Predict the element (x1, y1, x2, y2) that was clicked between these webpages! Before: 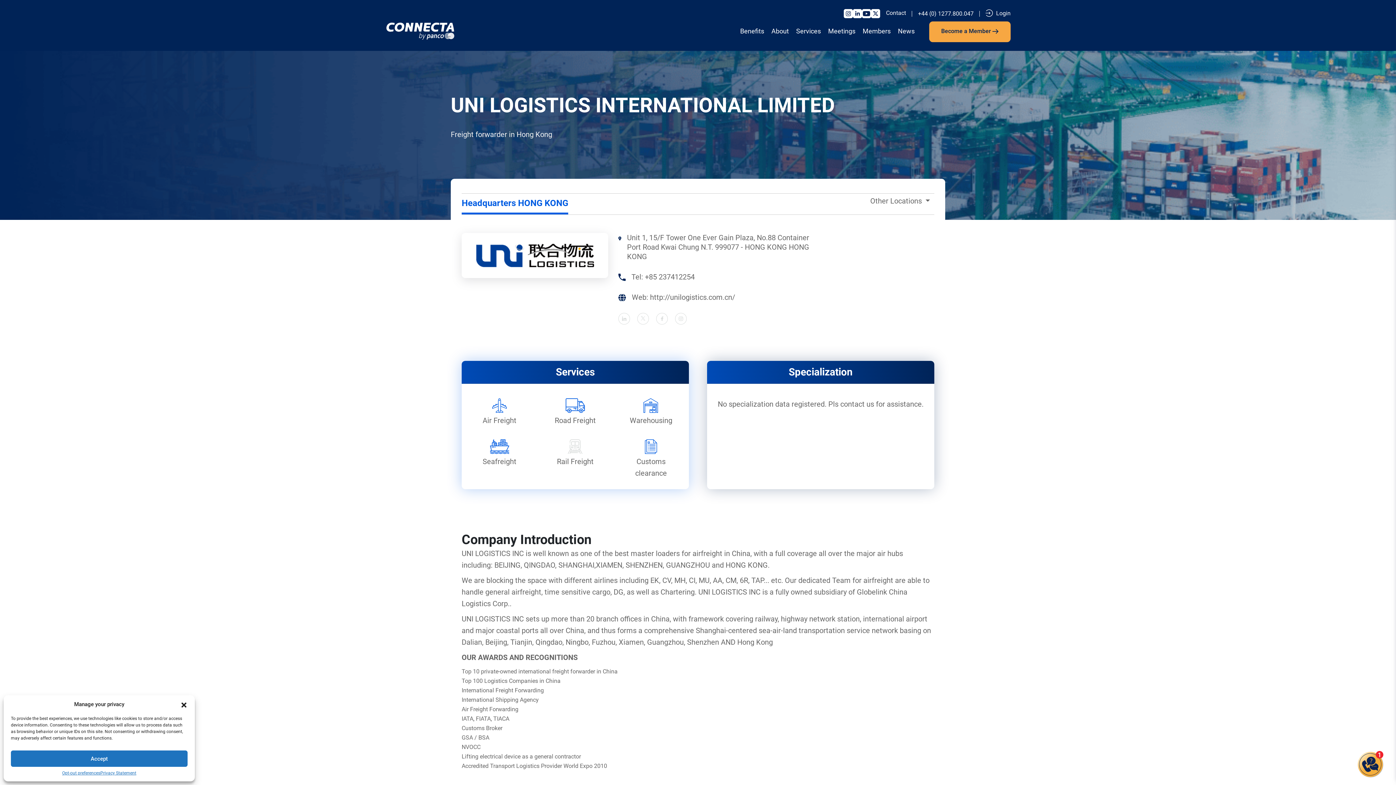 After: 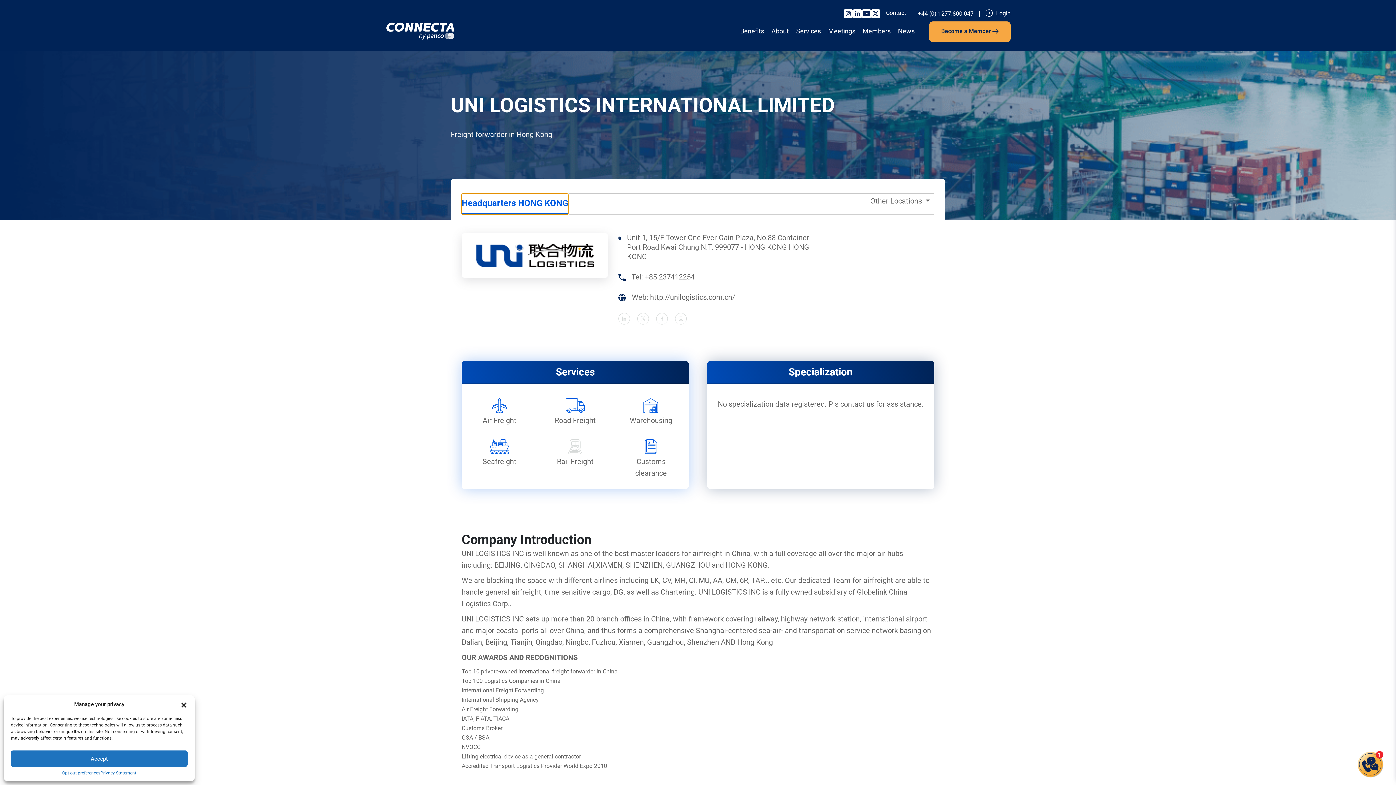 Action: label: Headquarters HONG KONG bbox: (461, 193, 568, 214)